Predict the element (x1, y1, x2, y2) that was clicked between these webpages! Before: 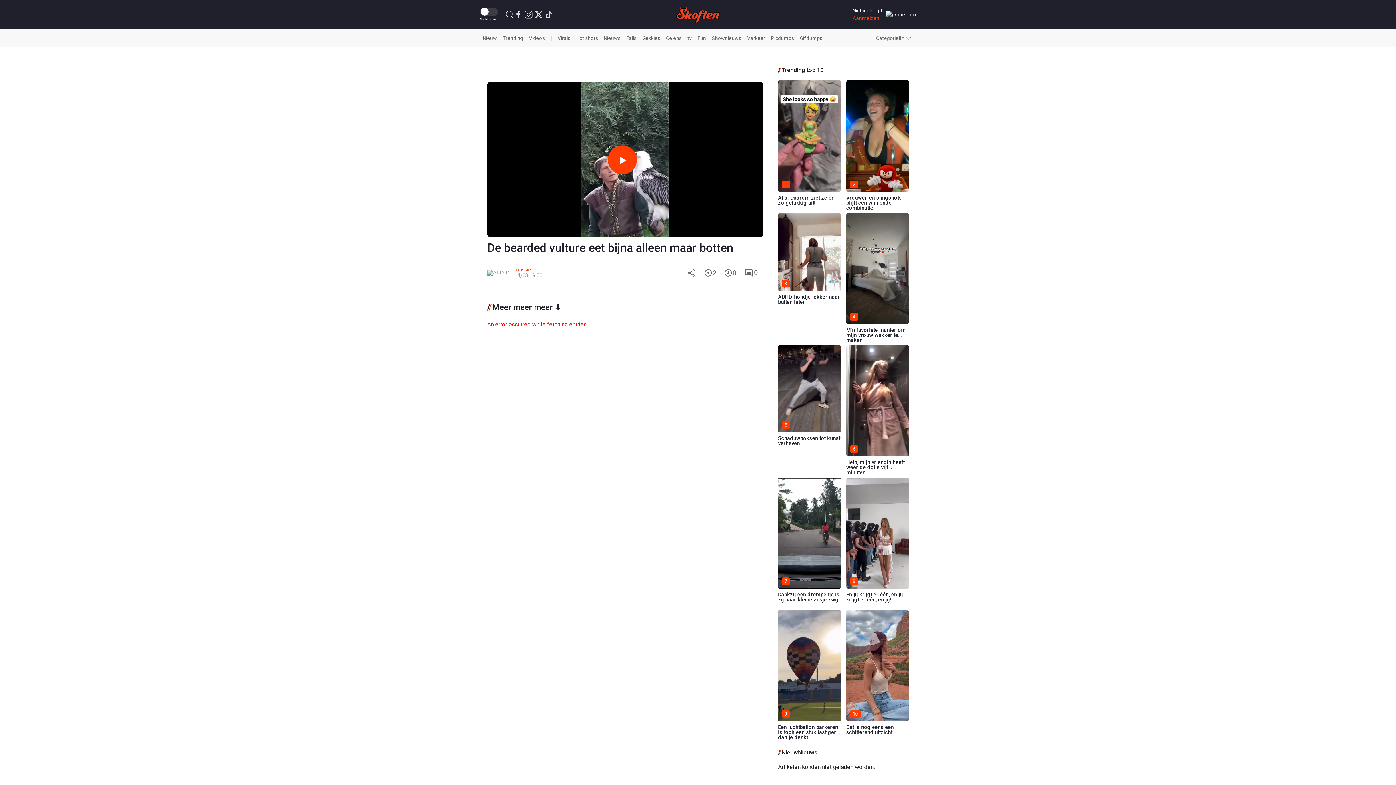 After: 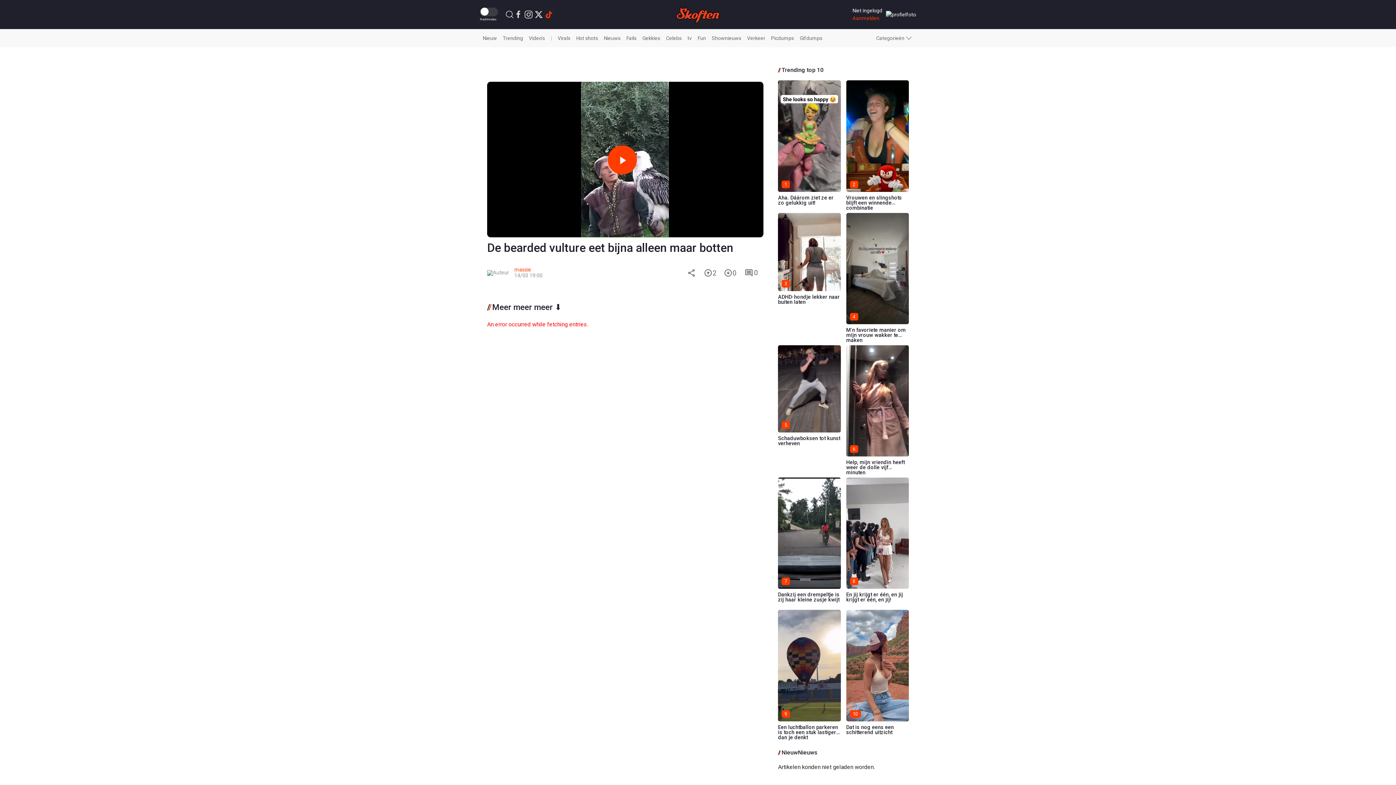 Action: bbox: (544, 10, 553, 18)